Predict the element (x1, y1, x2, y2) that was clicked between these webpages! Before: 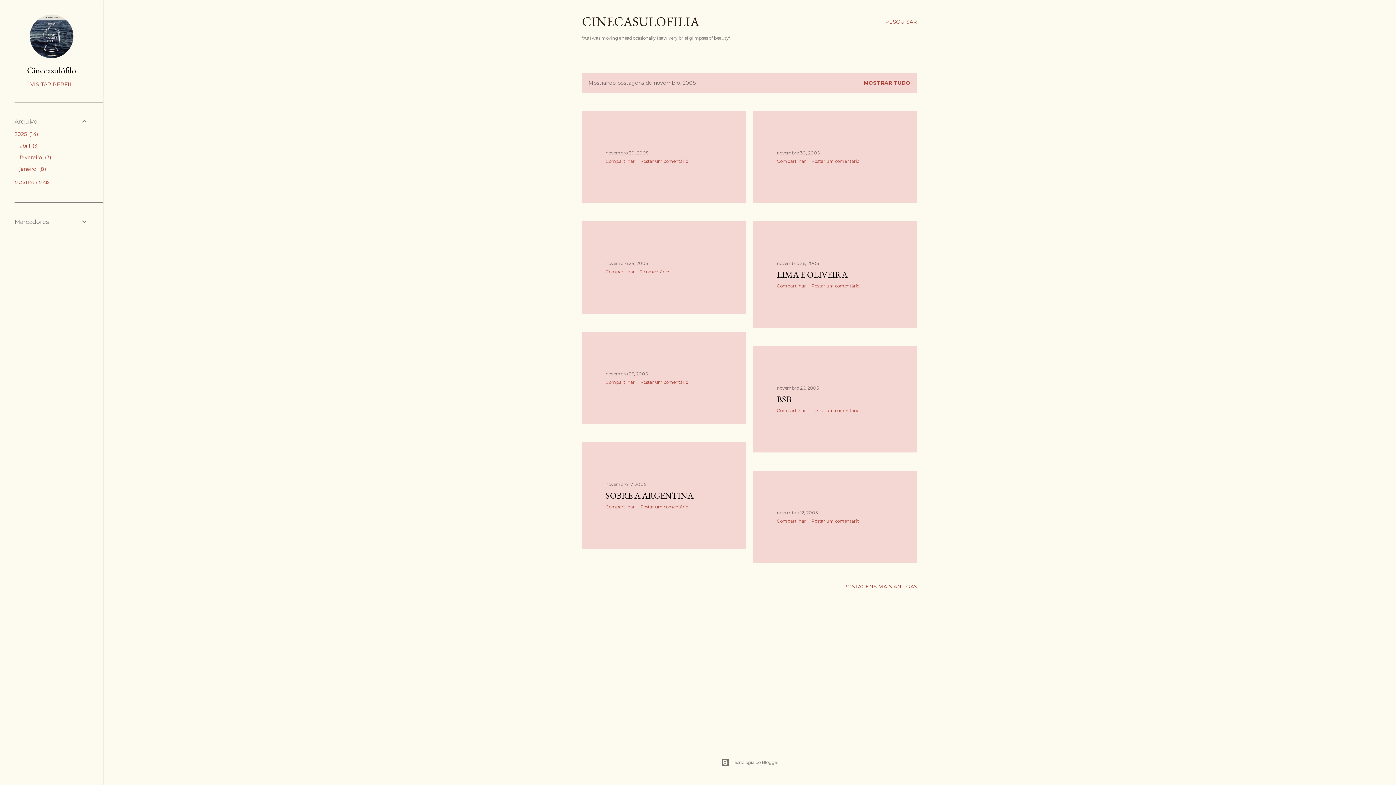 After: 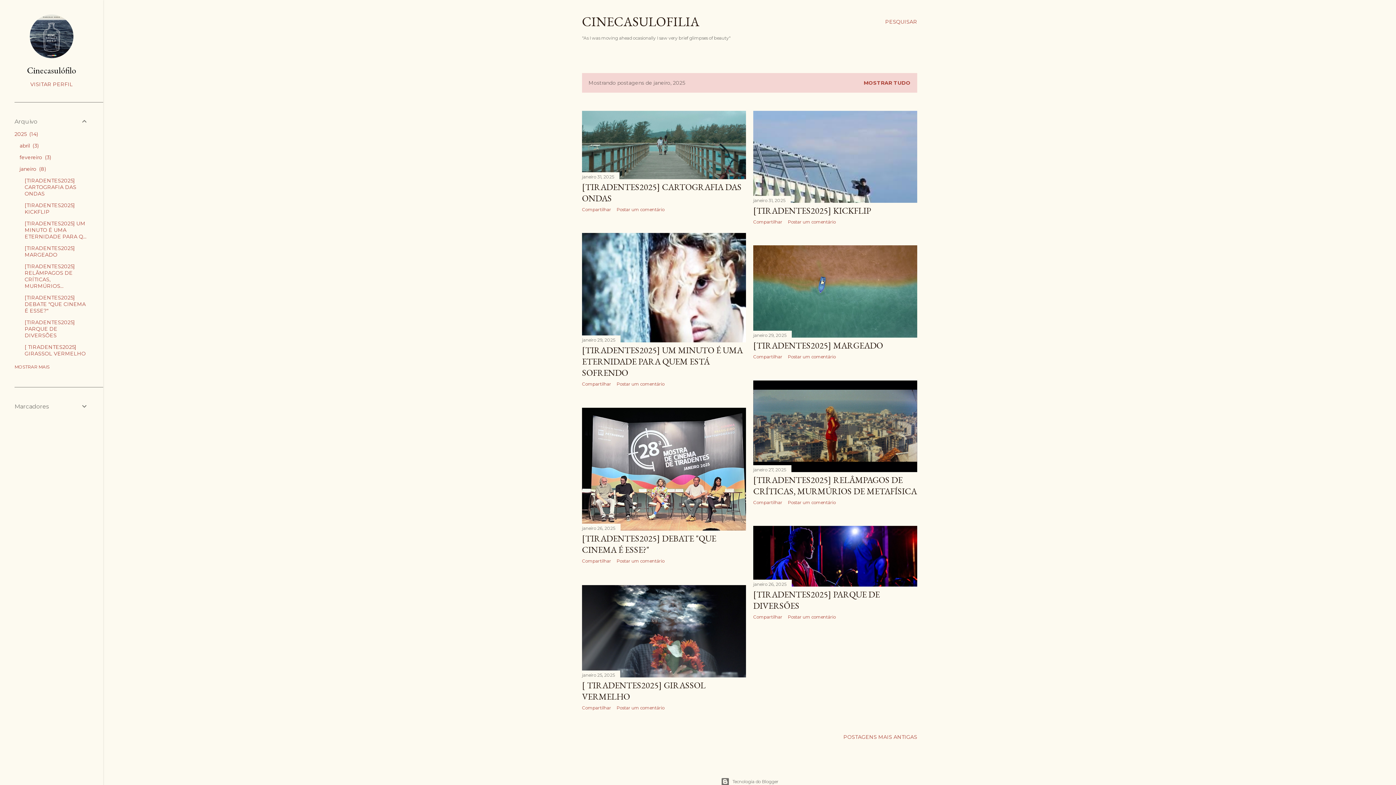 Action: bbox: (19, 165, 46, 172) label: janeiro 8